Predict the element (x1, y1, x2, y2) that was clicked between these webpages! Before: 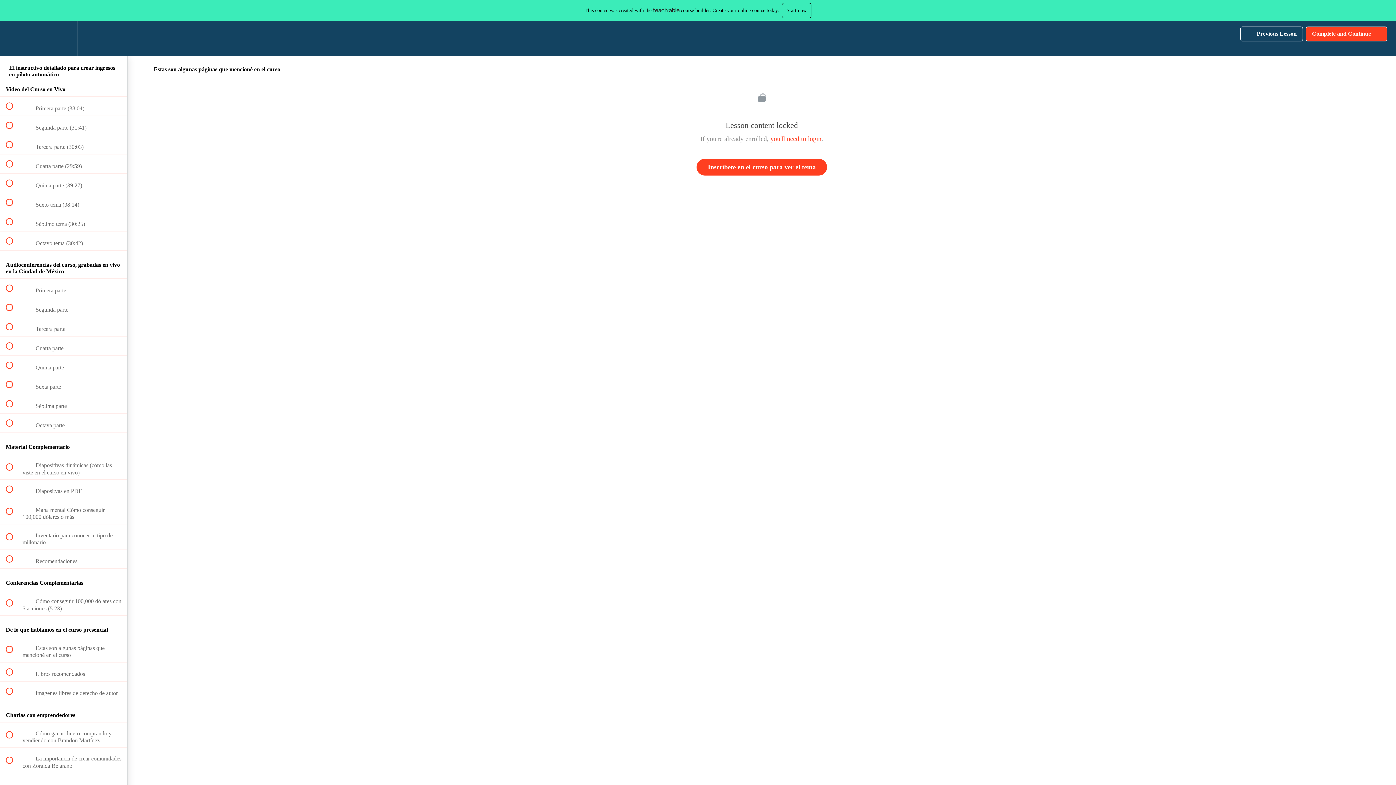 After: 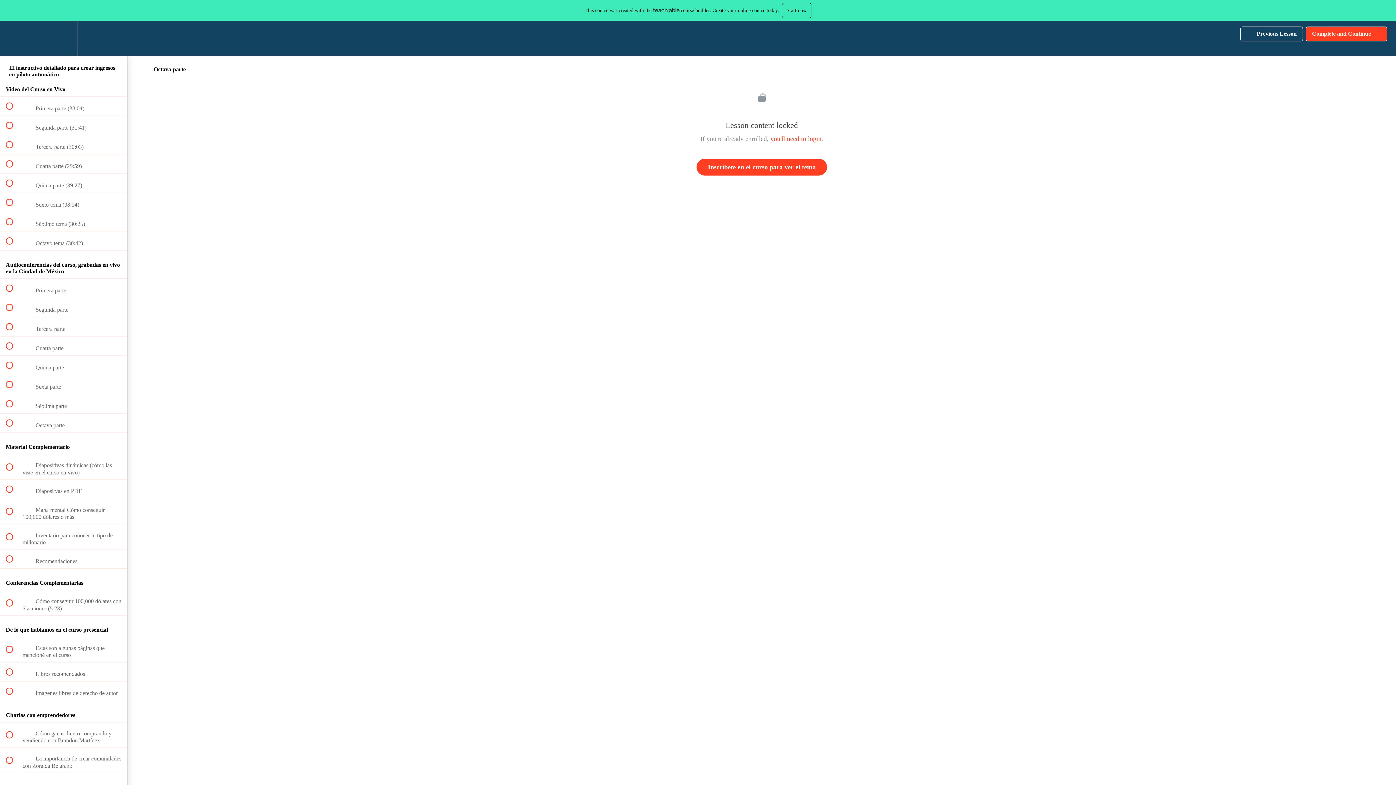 Action: bbox: (0, 413, 127, 432) label:  
 Octava parte